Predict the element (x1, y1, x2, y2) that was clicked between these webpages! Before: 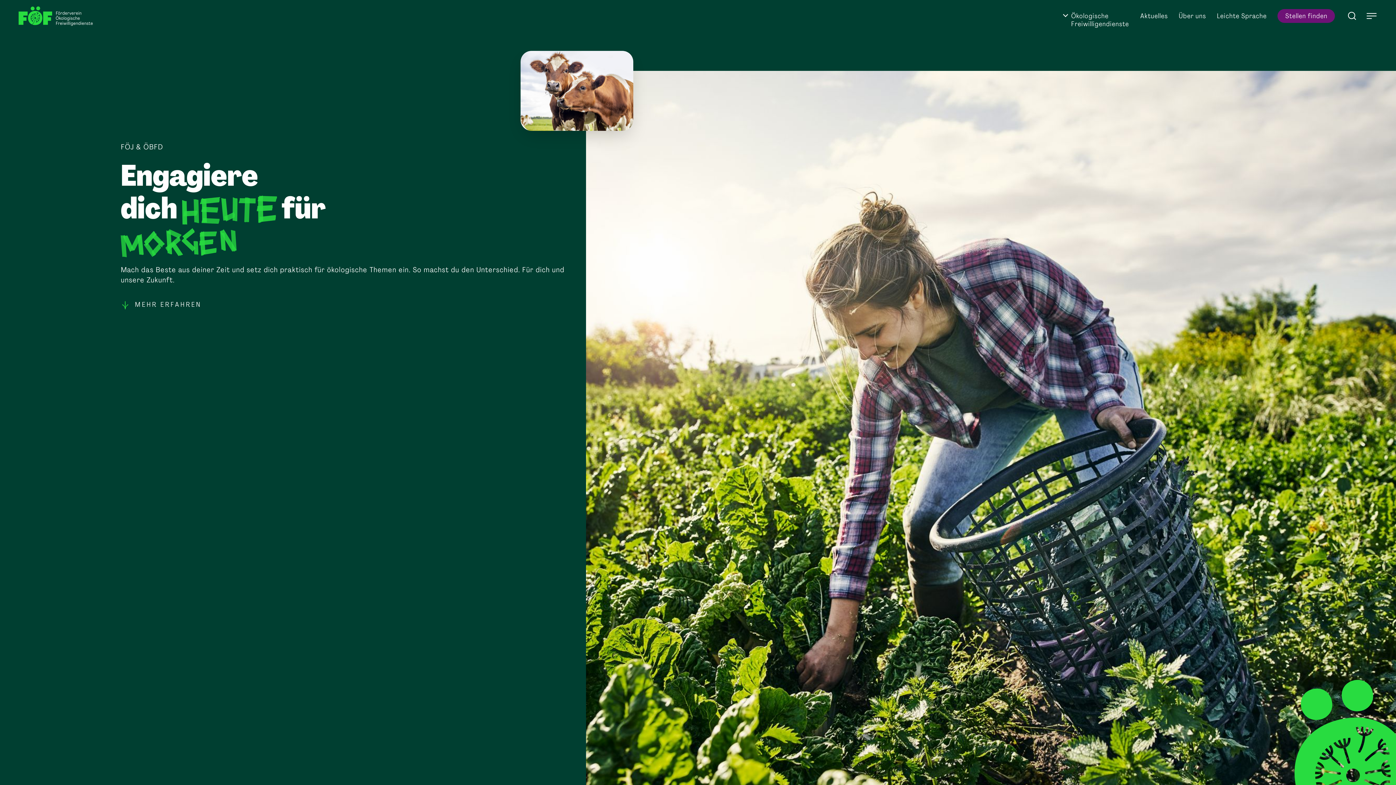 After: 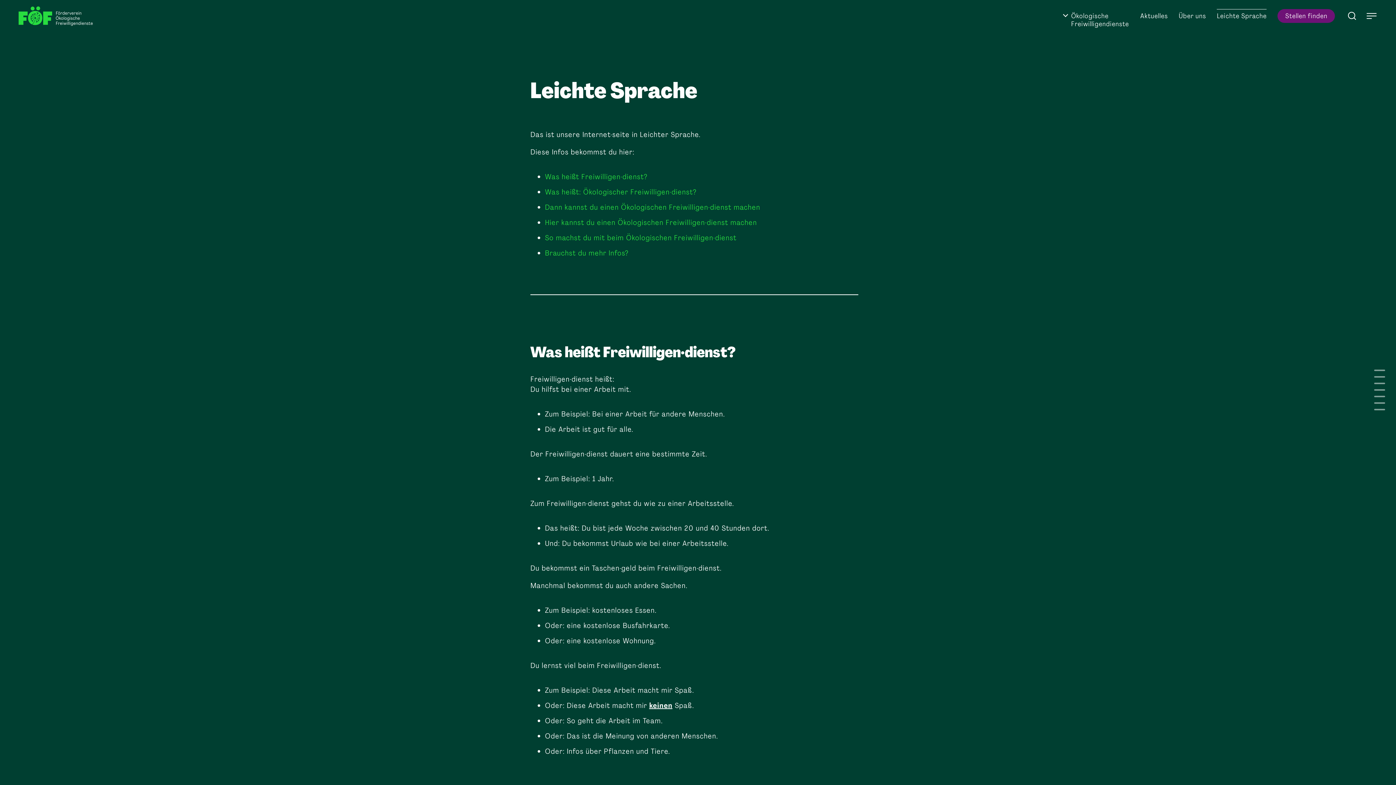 Action: bbox: (1217, 9, 1266, 22) label: Leichte Sprache